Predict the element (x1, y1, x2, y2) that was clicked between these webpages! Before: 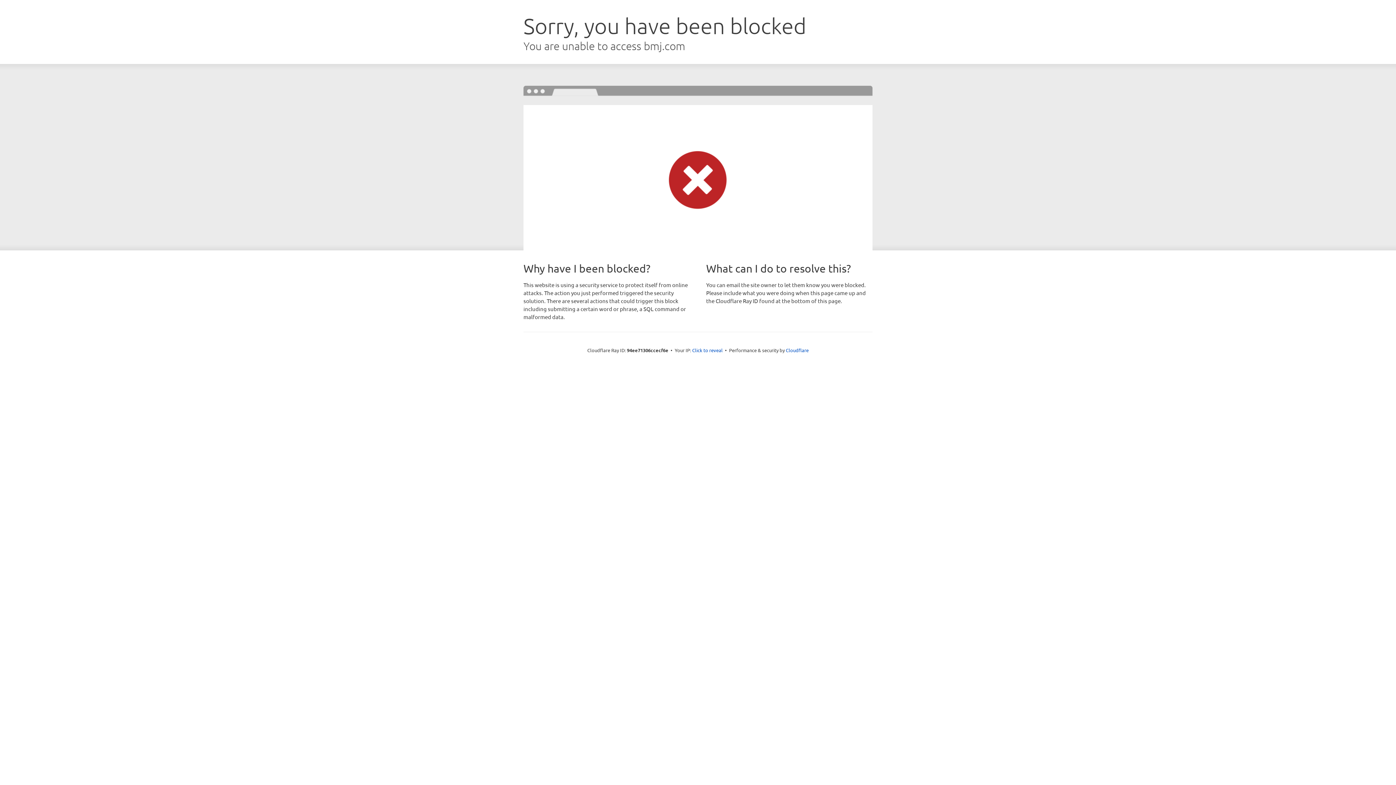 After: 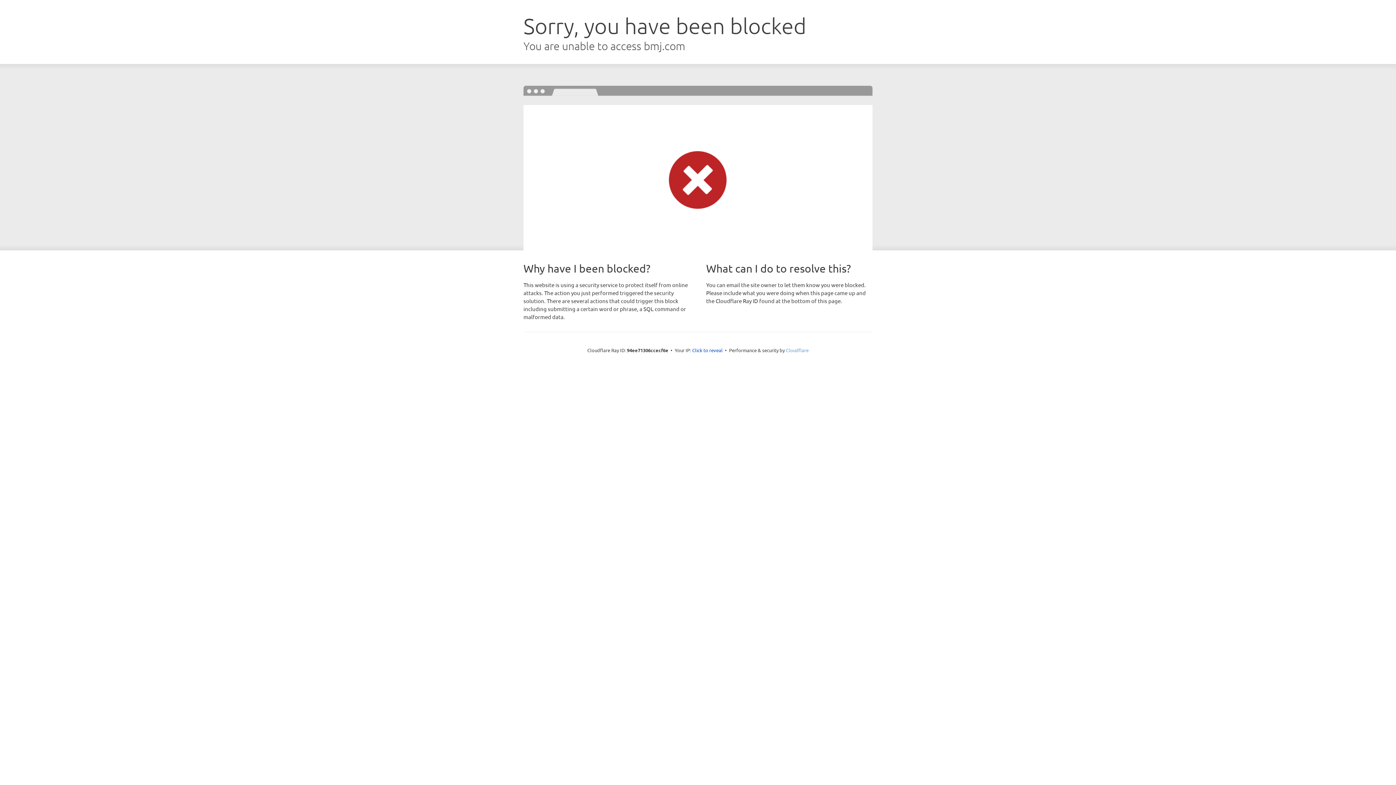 Action: bbox: (786, 347, 808, 353) label: Cloudflare